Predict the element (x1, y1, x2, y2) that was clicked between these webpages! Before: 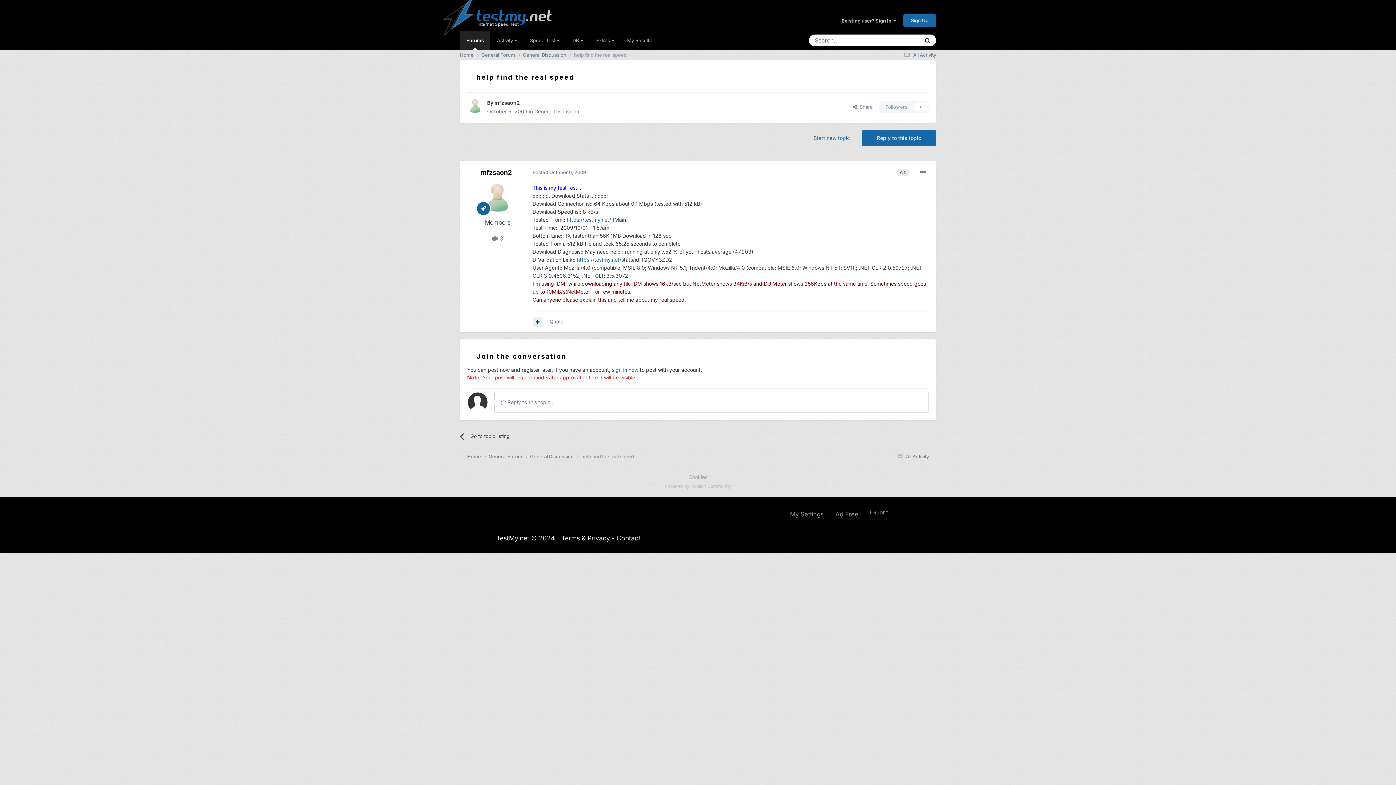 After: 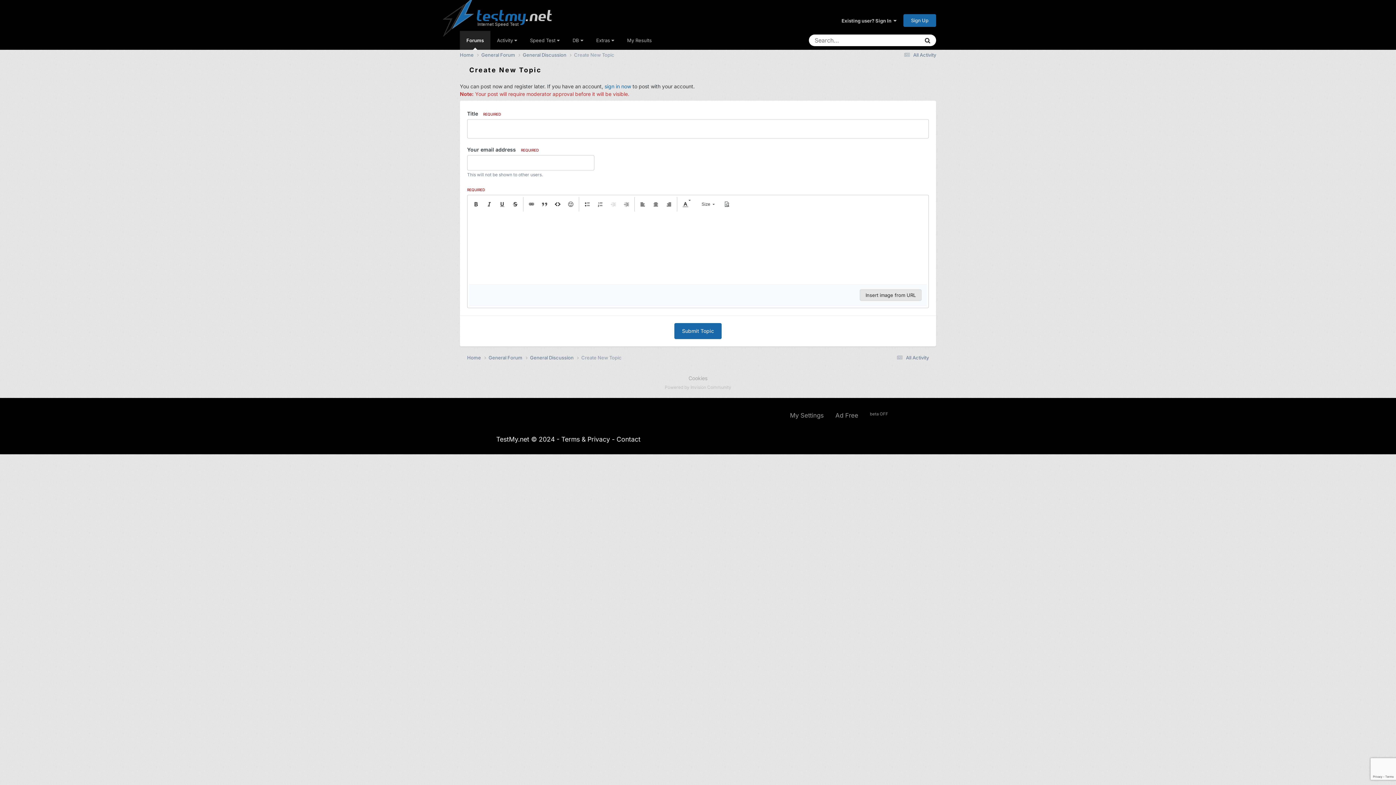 Action: bbox: (806, 130, 857, 146) label: Start new topic